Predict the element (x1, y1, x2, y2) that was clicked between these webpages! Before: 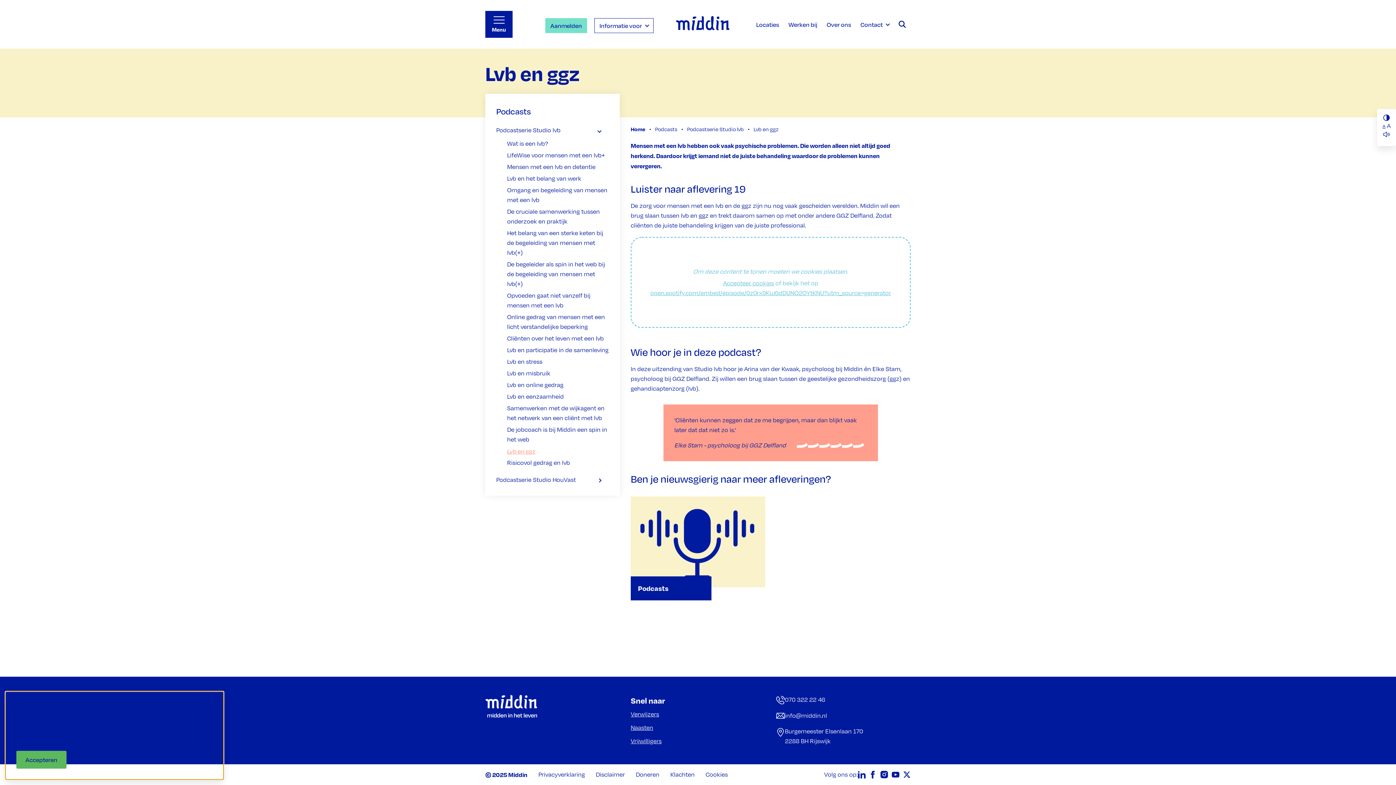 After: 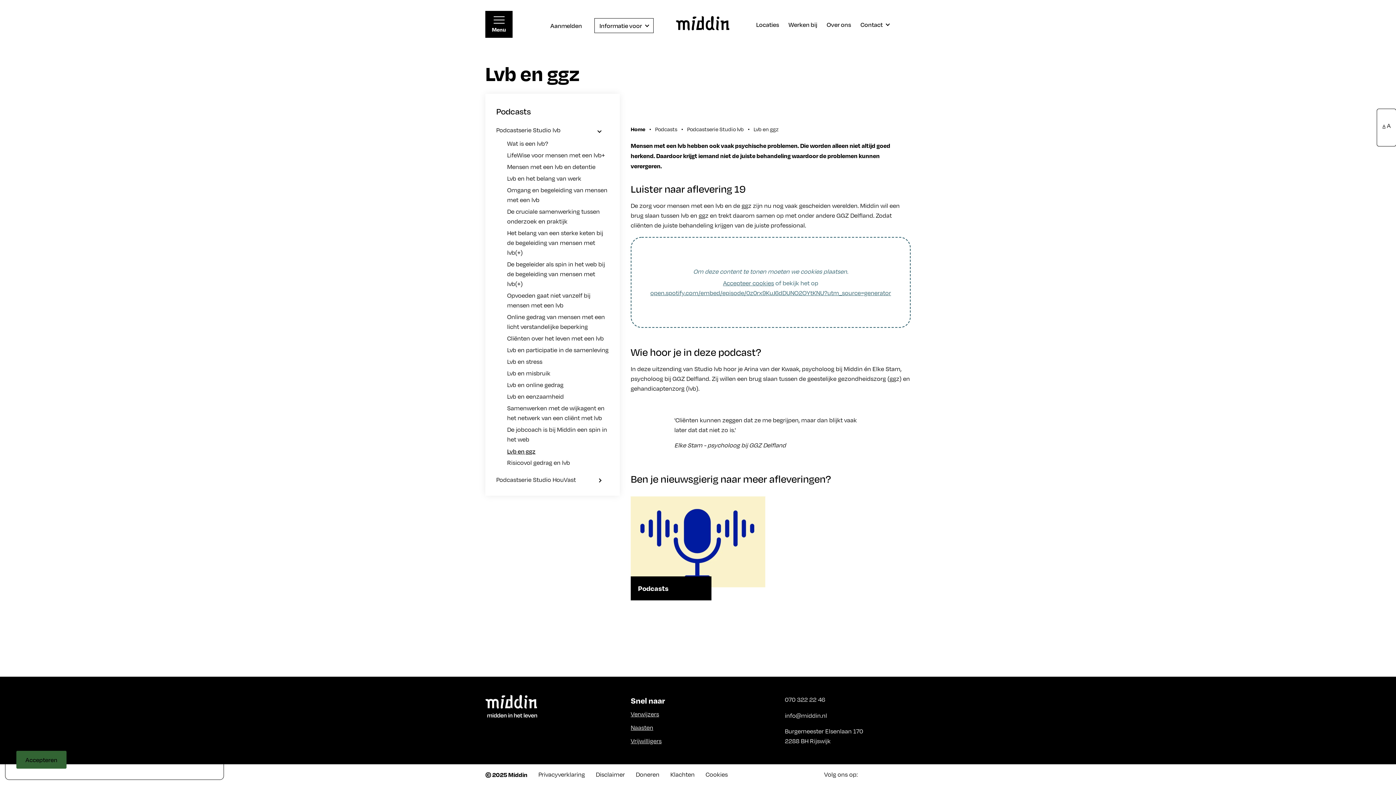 Action: bbox: (1383, 114, 1390, 121)